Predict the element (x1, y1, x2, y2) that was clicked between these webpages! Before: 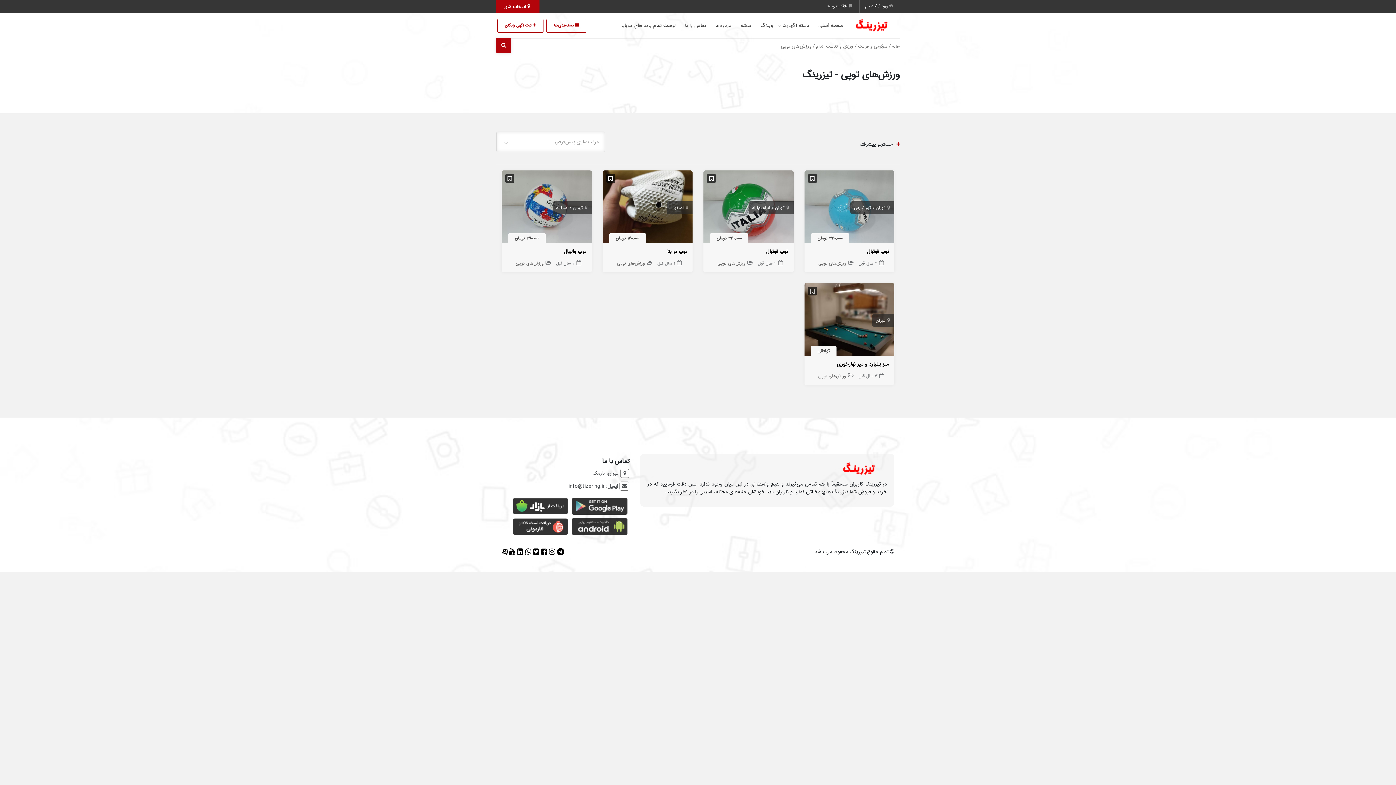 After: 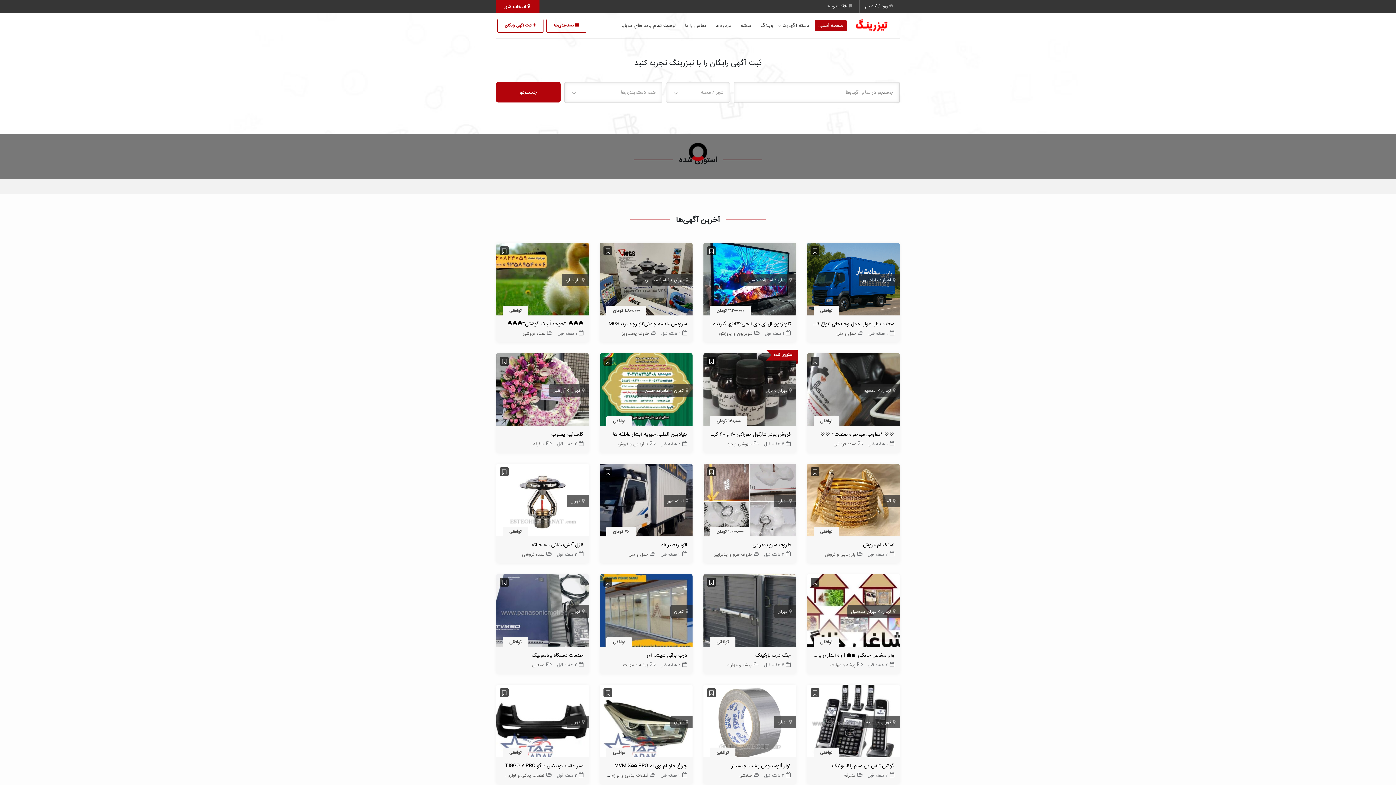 Action: bbox: (847, 16, 900, 34)